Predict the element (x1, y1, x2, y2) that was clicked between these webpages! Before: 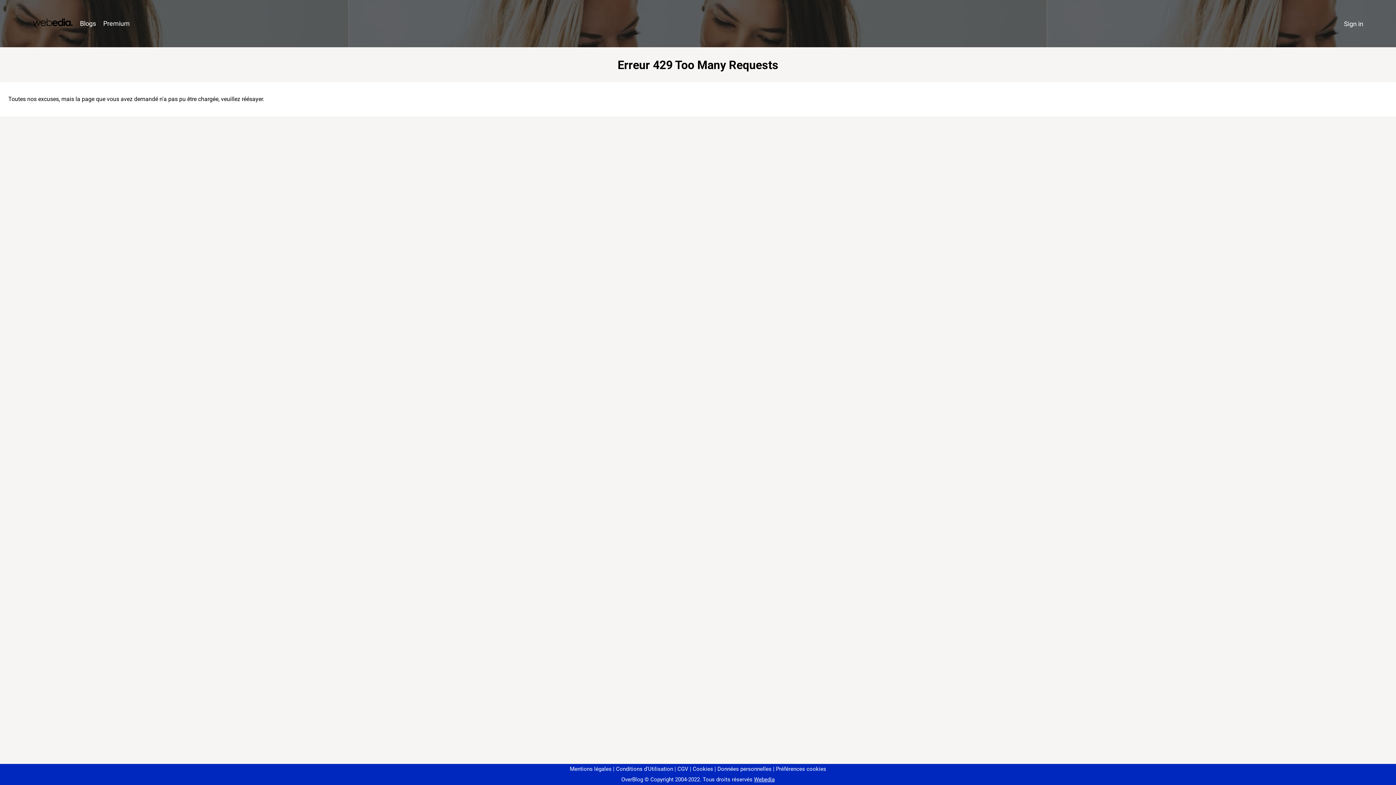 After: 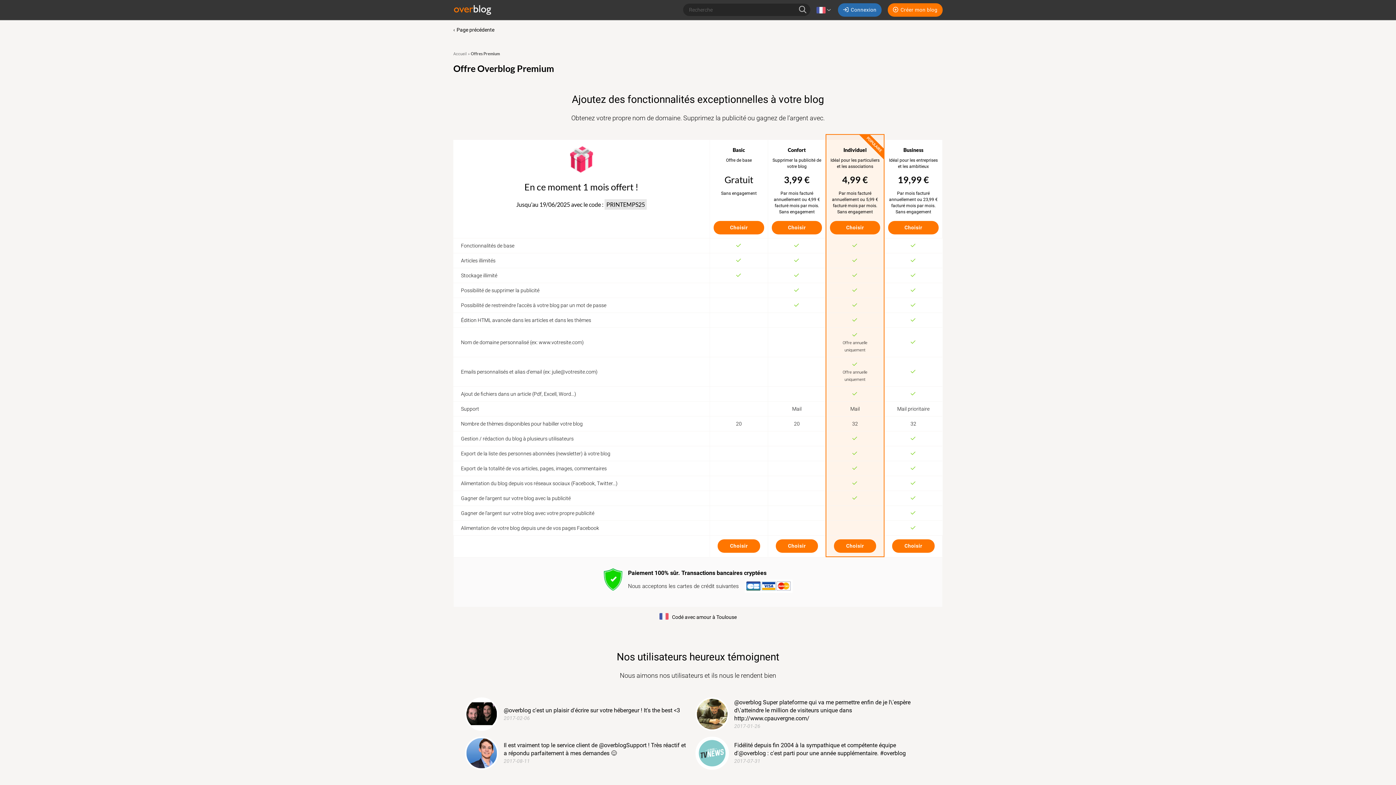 Action: label: Premium bbox: (99, 16, 133, 31)